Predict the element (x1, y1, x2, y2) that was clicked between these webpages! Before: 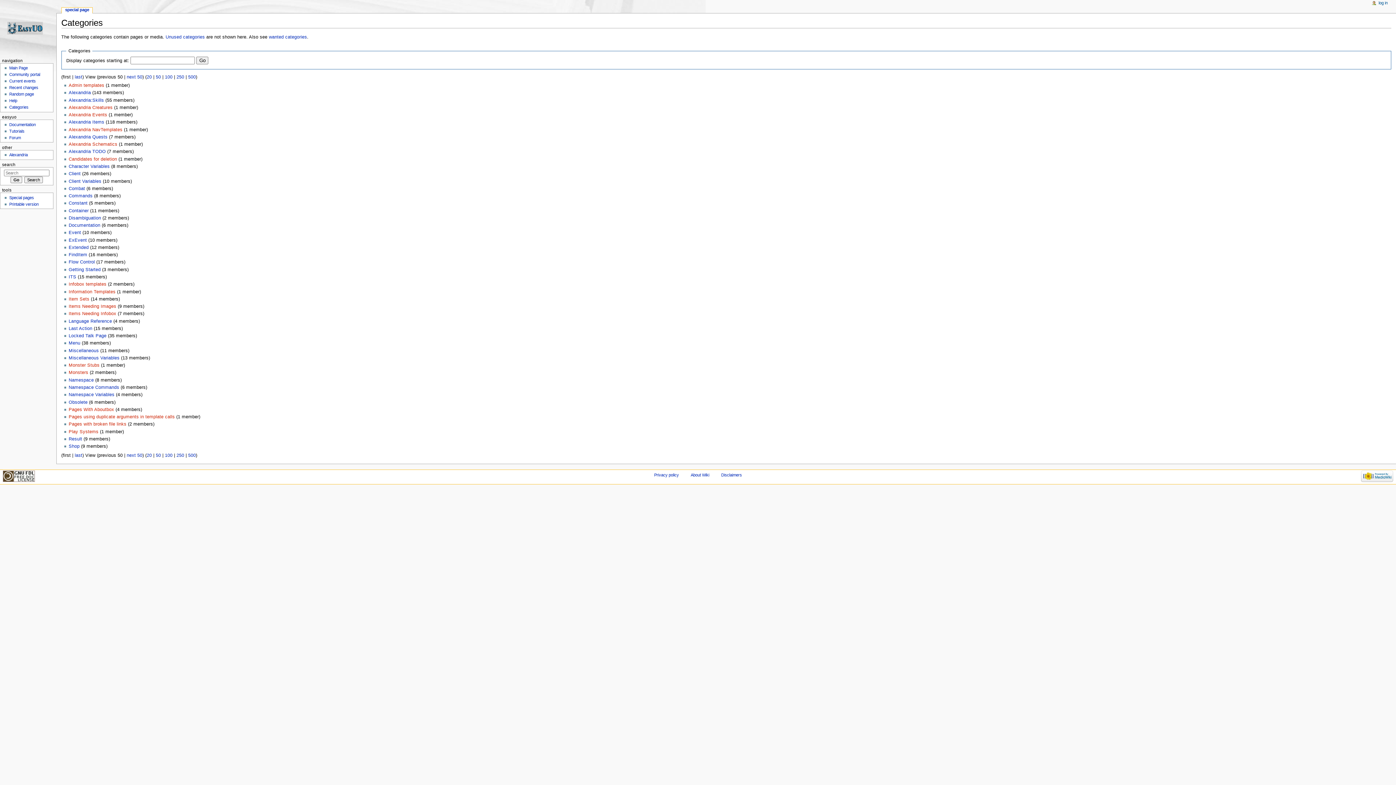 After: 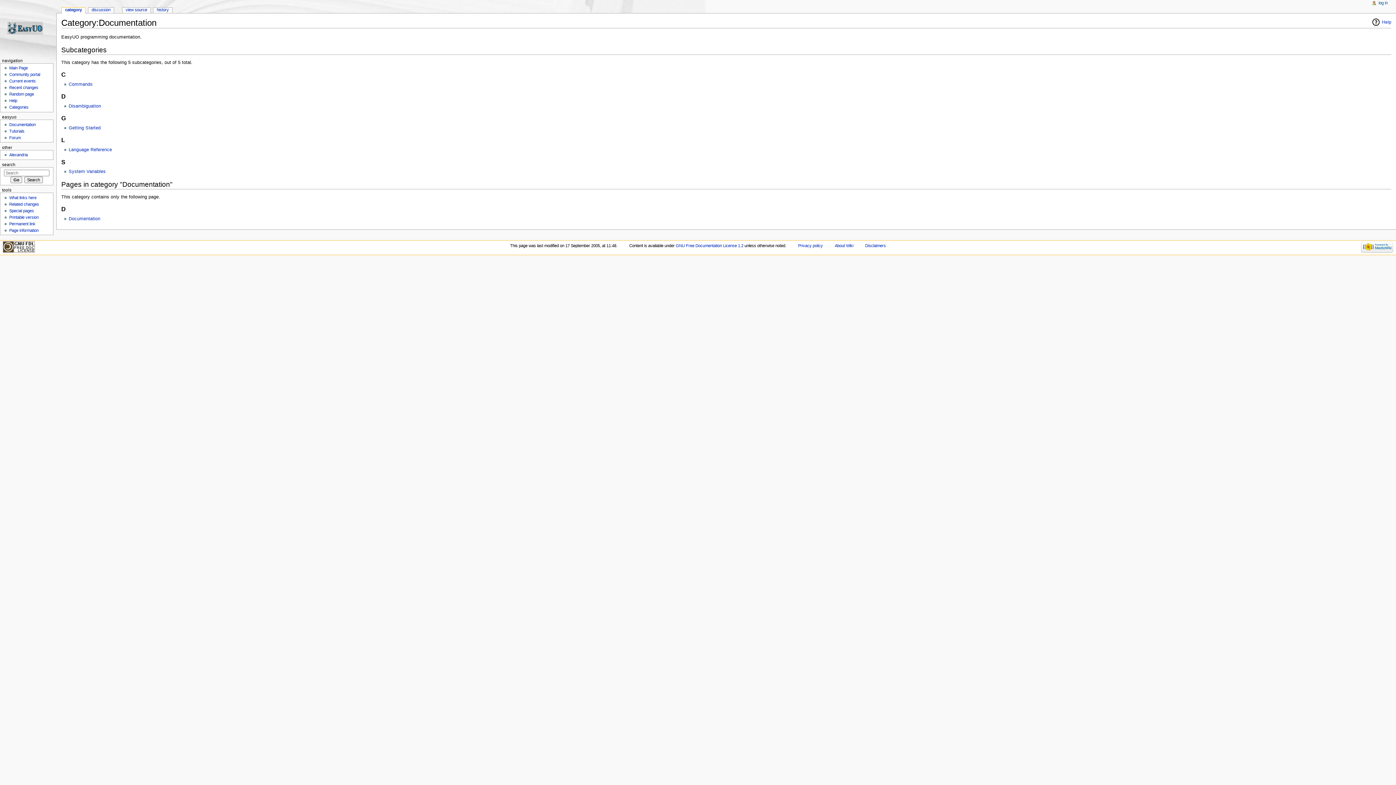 Action: label: Documentation bbox: (68, 222, 100, 228)